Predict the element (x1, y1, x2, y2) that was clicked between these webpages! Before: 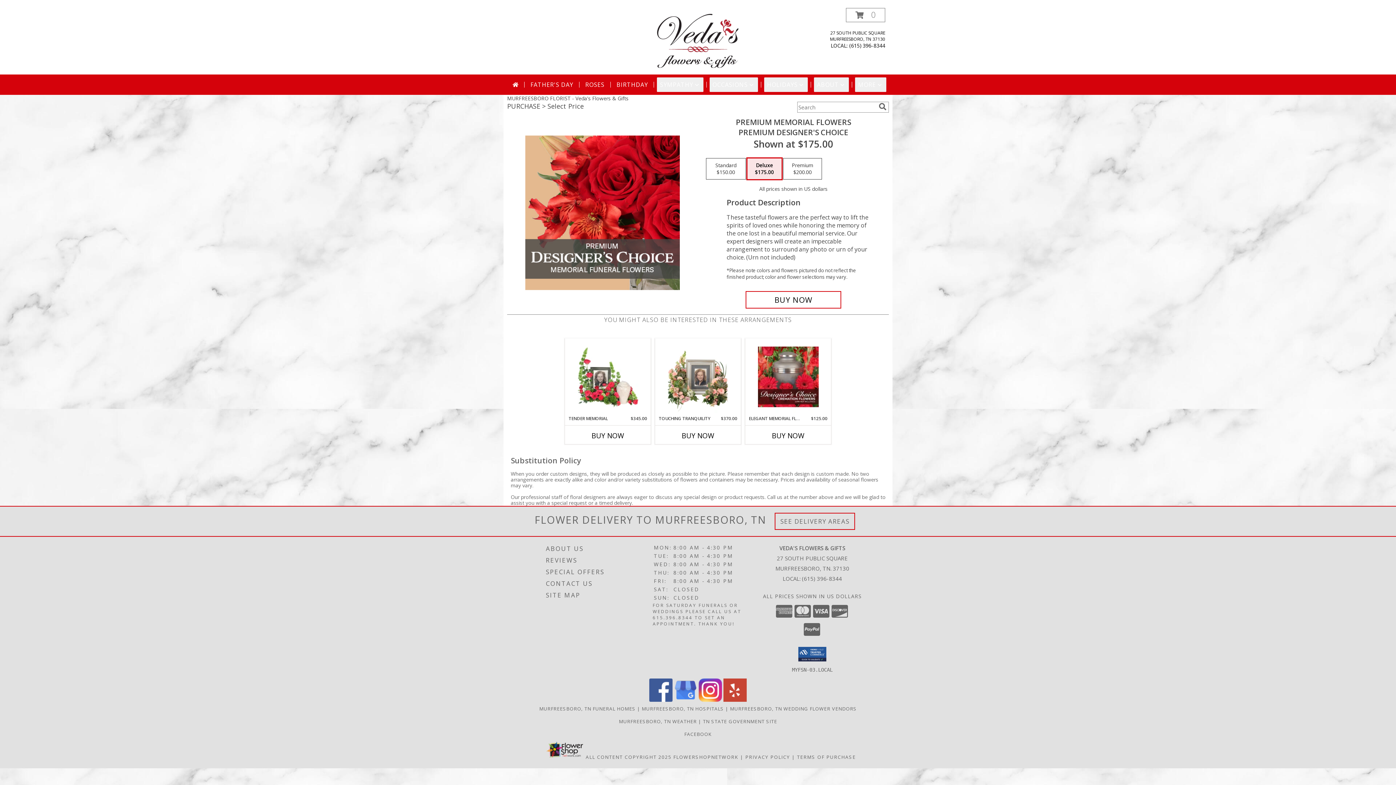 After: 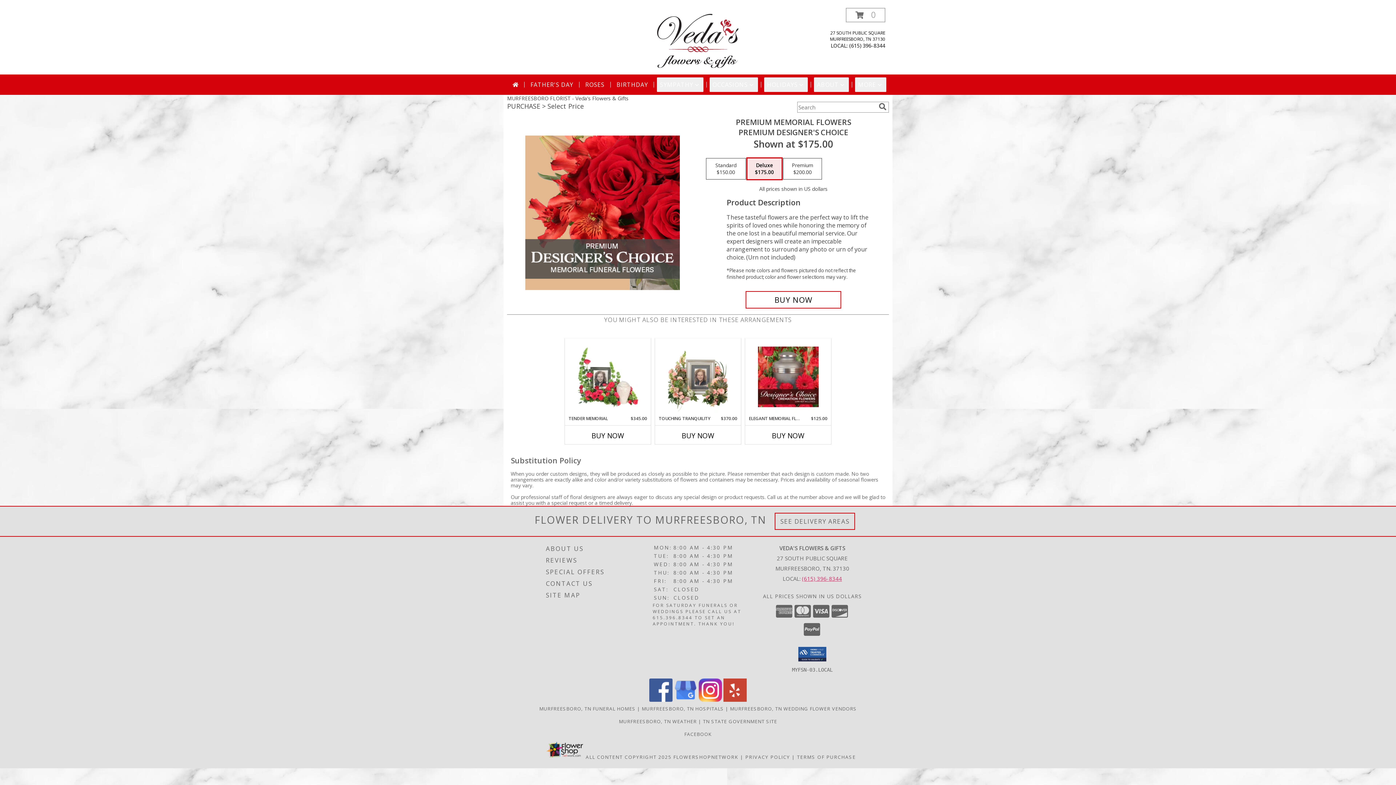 Action: label: Call local number: +1-615-396-8344 bbox: (802, 575, 842, 582)